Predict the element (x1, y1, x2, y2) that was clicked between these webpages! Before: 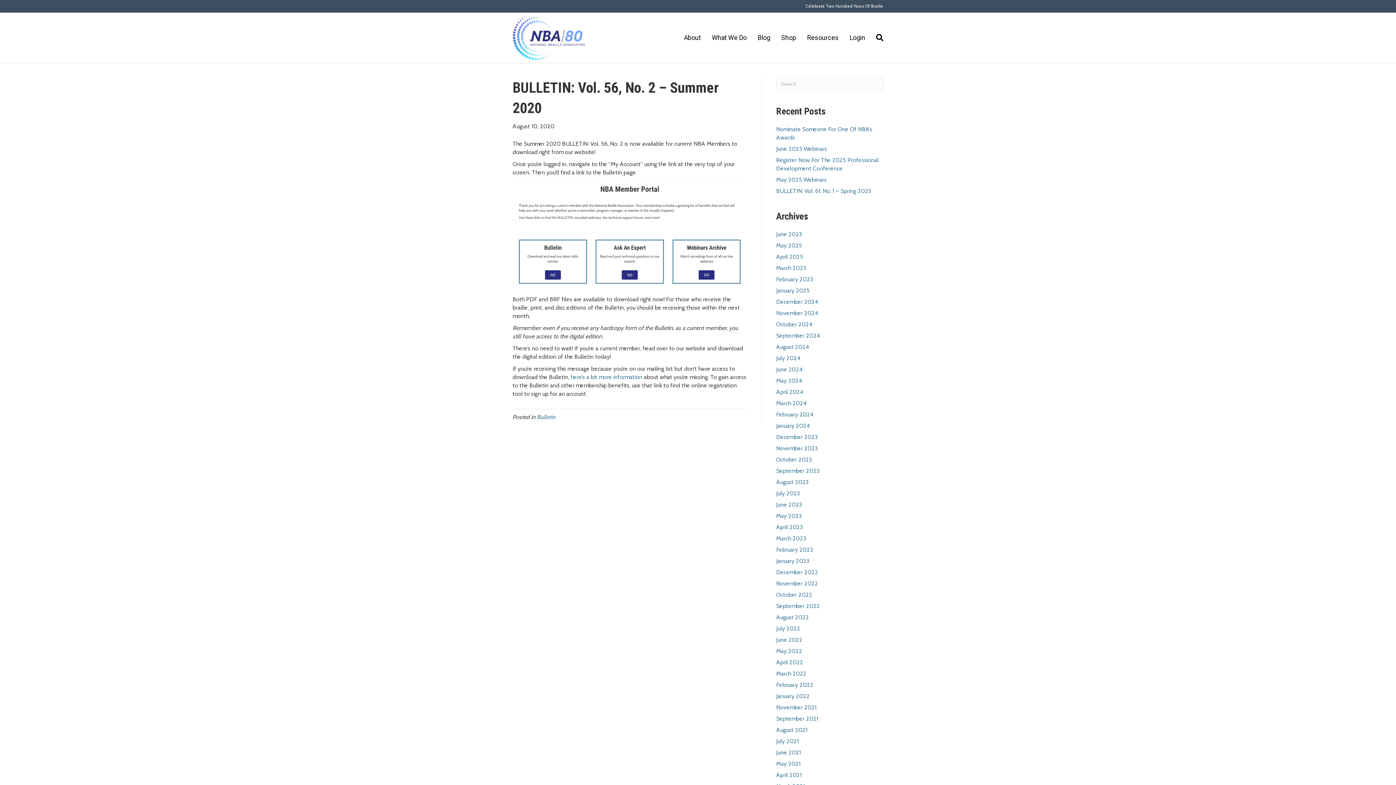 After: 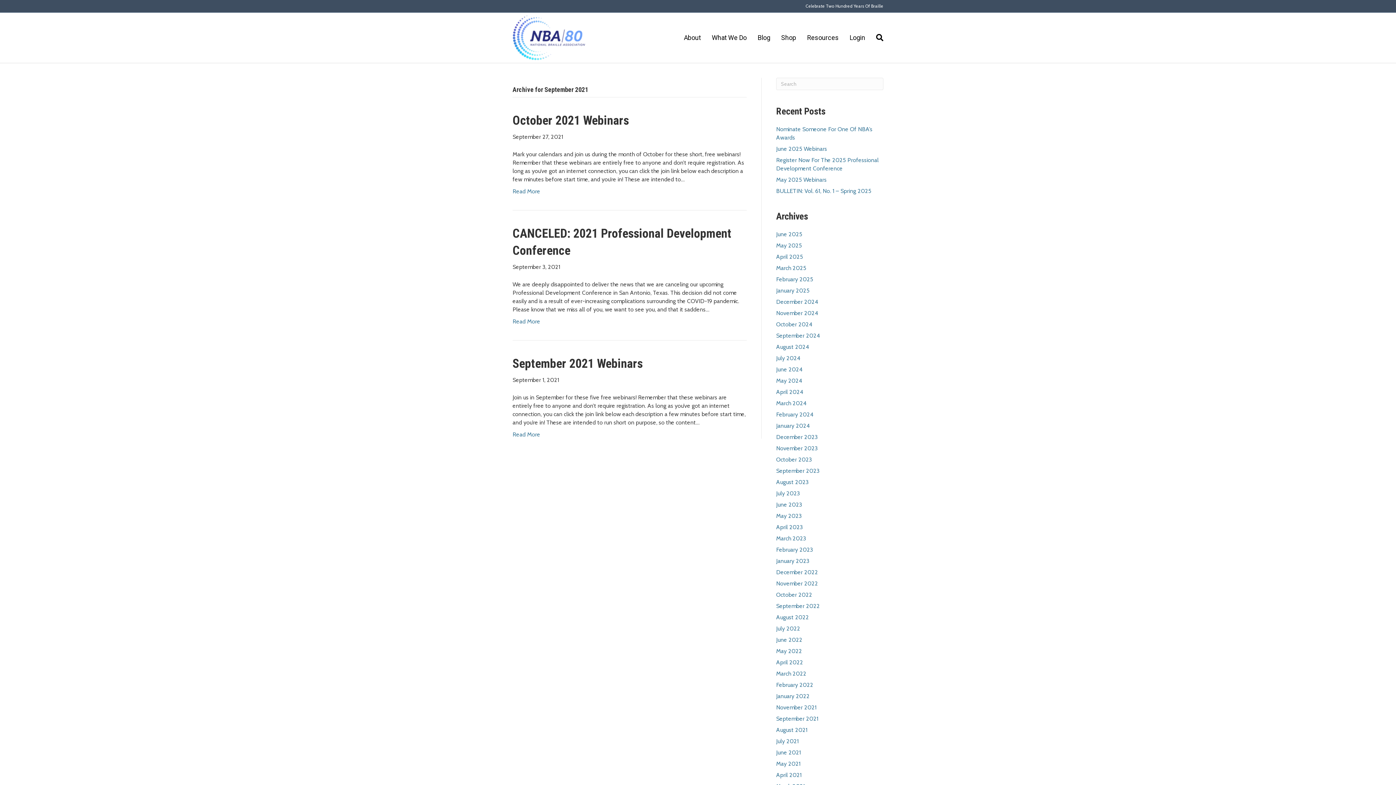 Action: label: September 2021 bbox: (776, 715, 818, 722)